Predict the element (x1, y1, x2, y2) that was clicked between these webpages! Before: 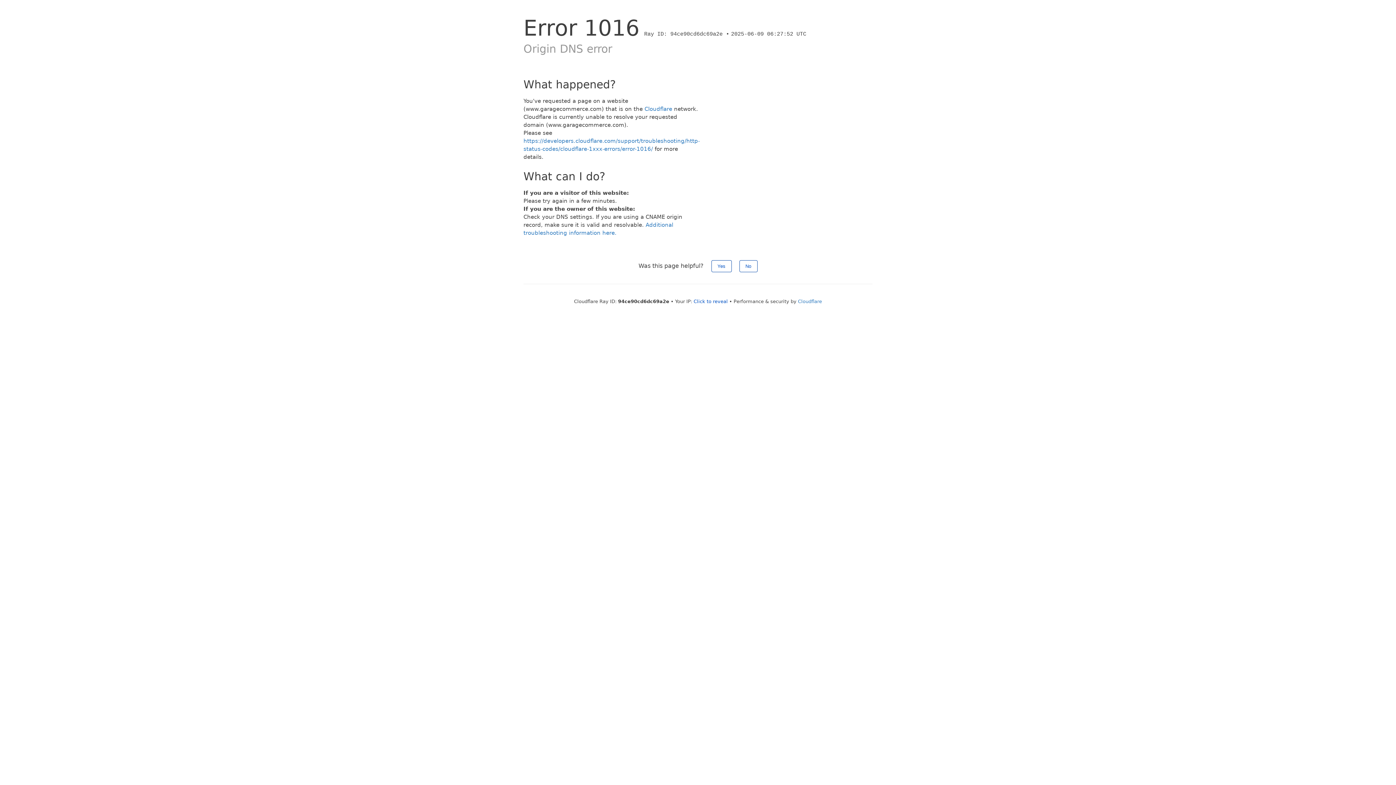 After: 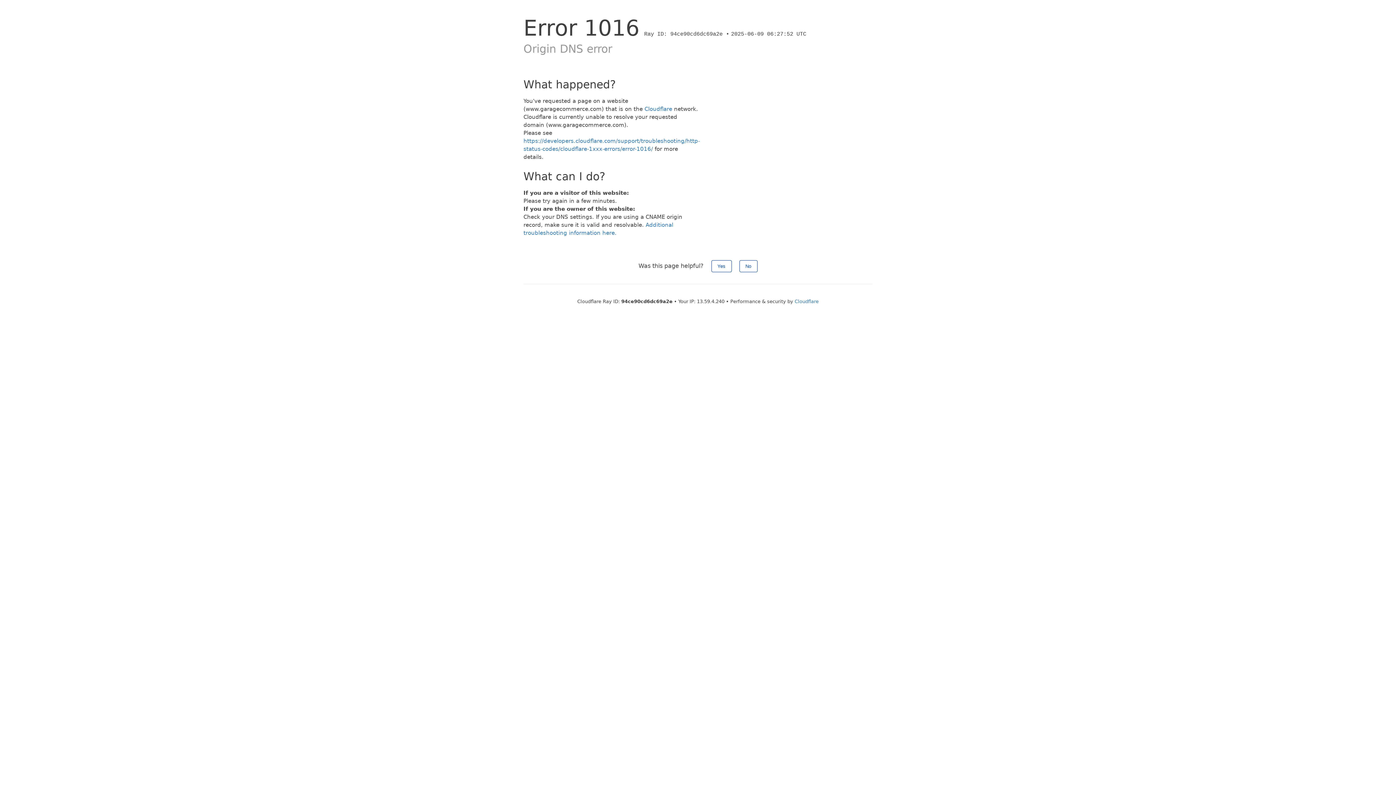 Action: label: Click to reveal bbox: (693, 298, 728, 304)